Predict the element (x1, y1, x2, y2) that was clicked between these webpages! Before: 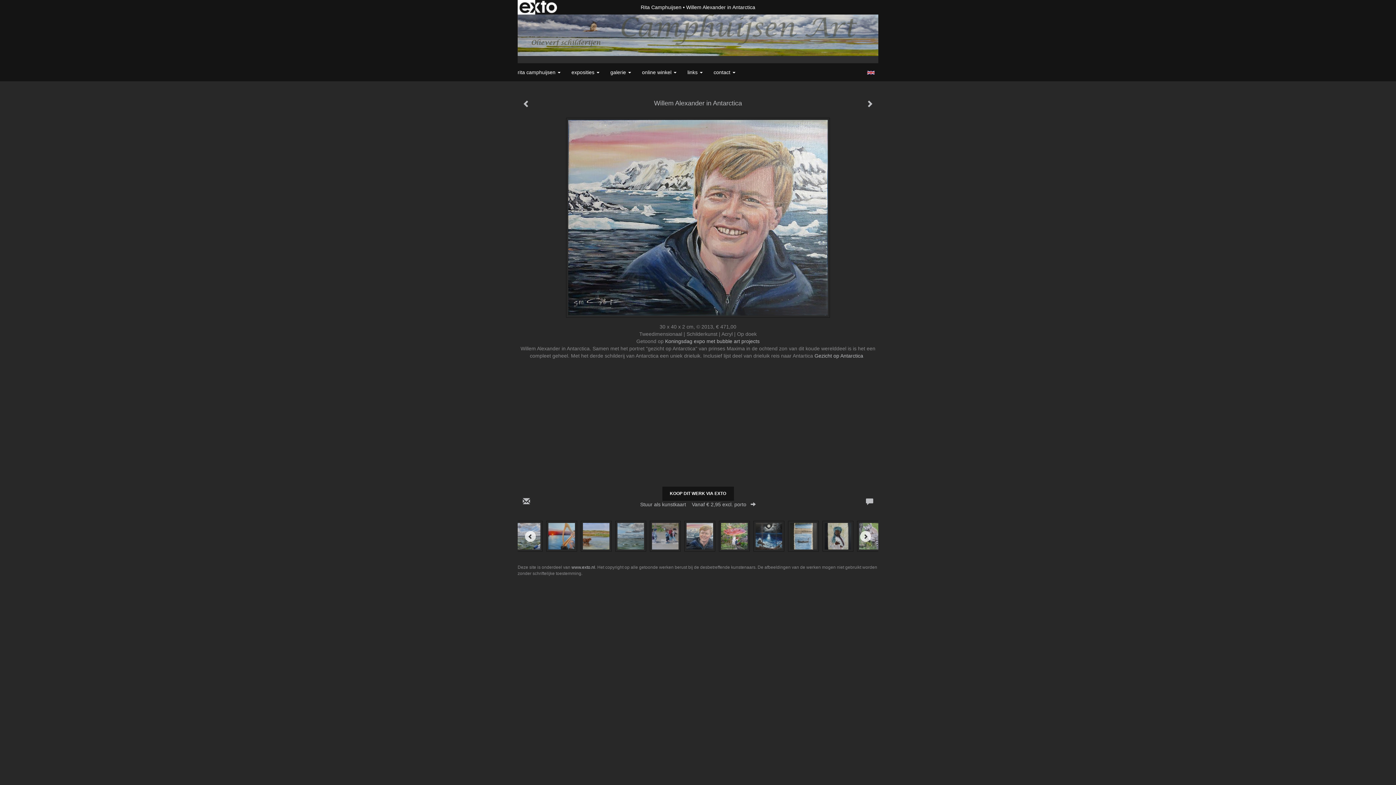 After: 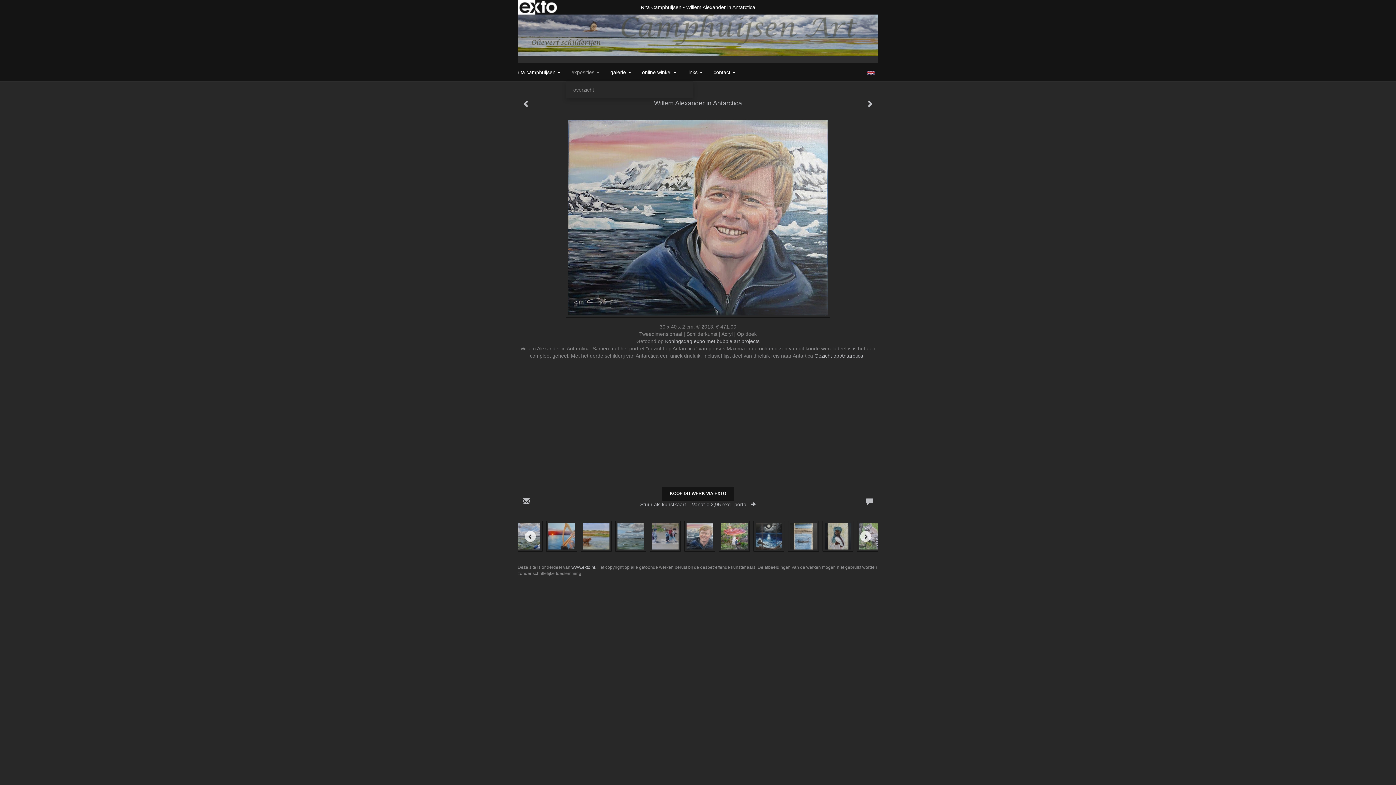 Action: label: exposities  bbox: (566, 63, 605, 81)